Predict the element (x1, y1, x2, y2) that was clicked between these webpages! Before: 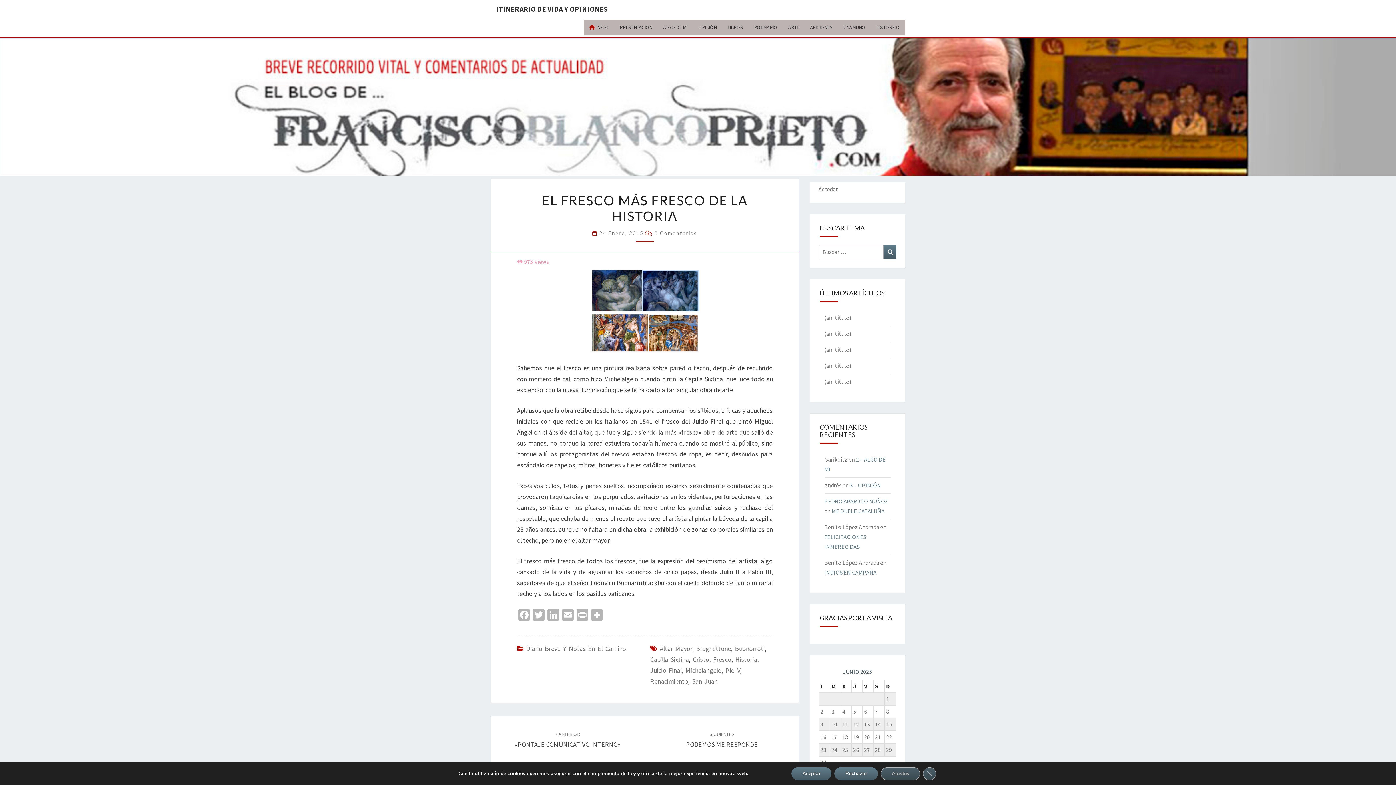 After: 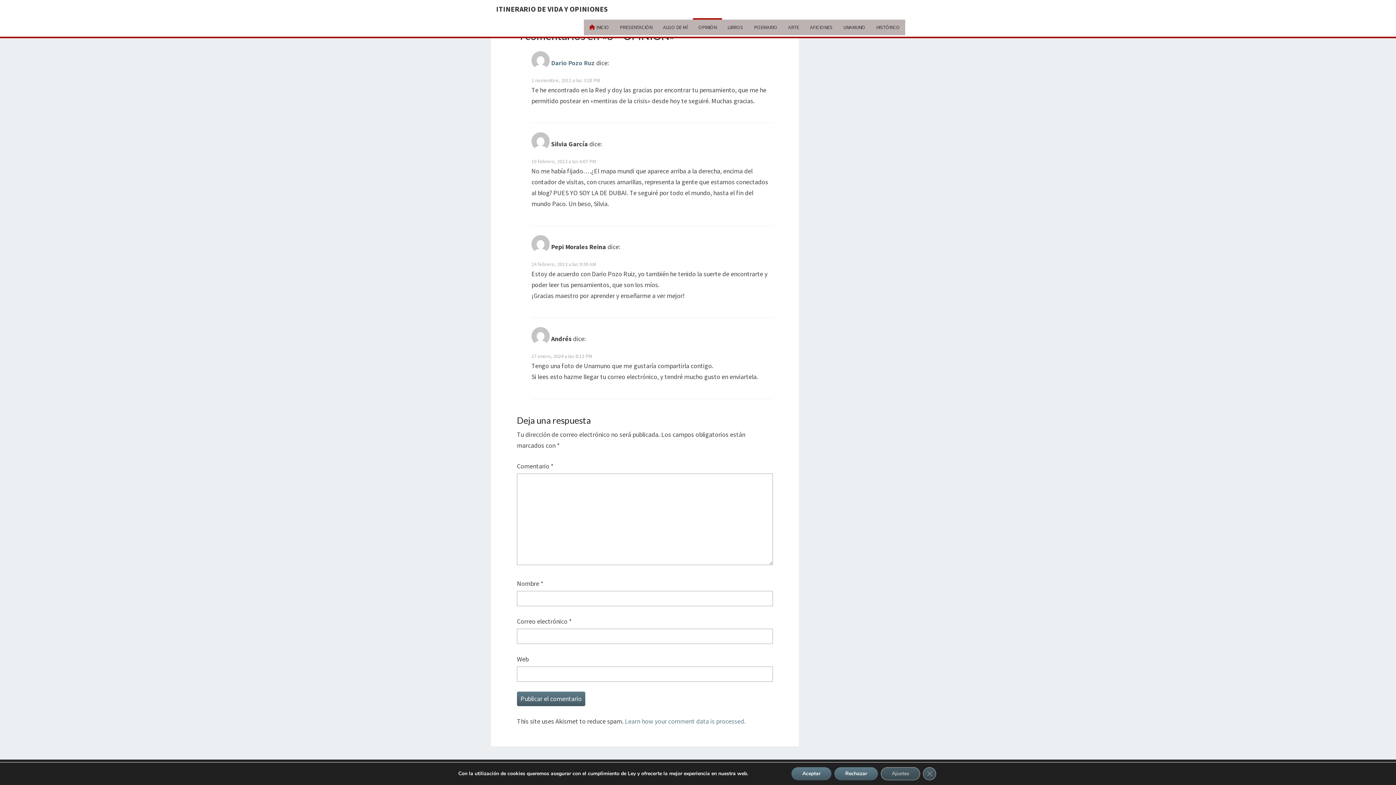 Action: bbox: (850, 481, 881, 489) label: 3 – OPINIÓN